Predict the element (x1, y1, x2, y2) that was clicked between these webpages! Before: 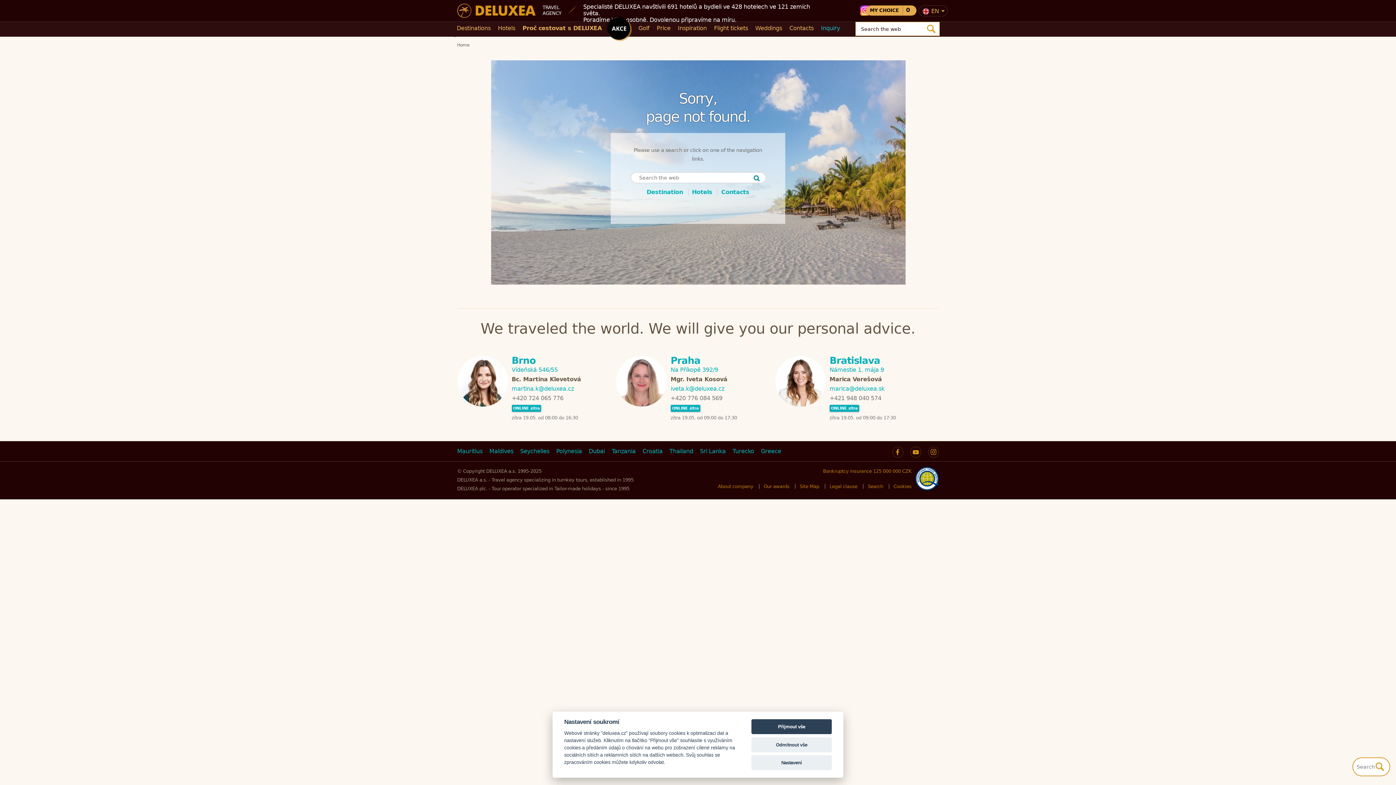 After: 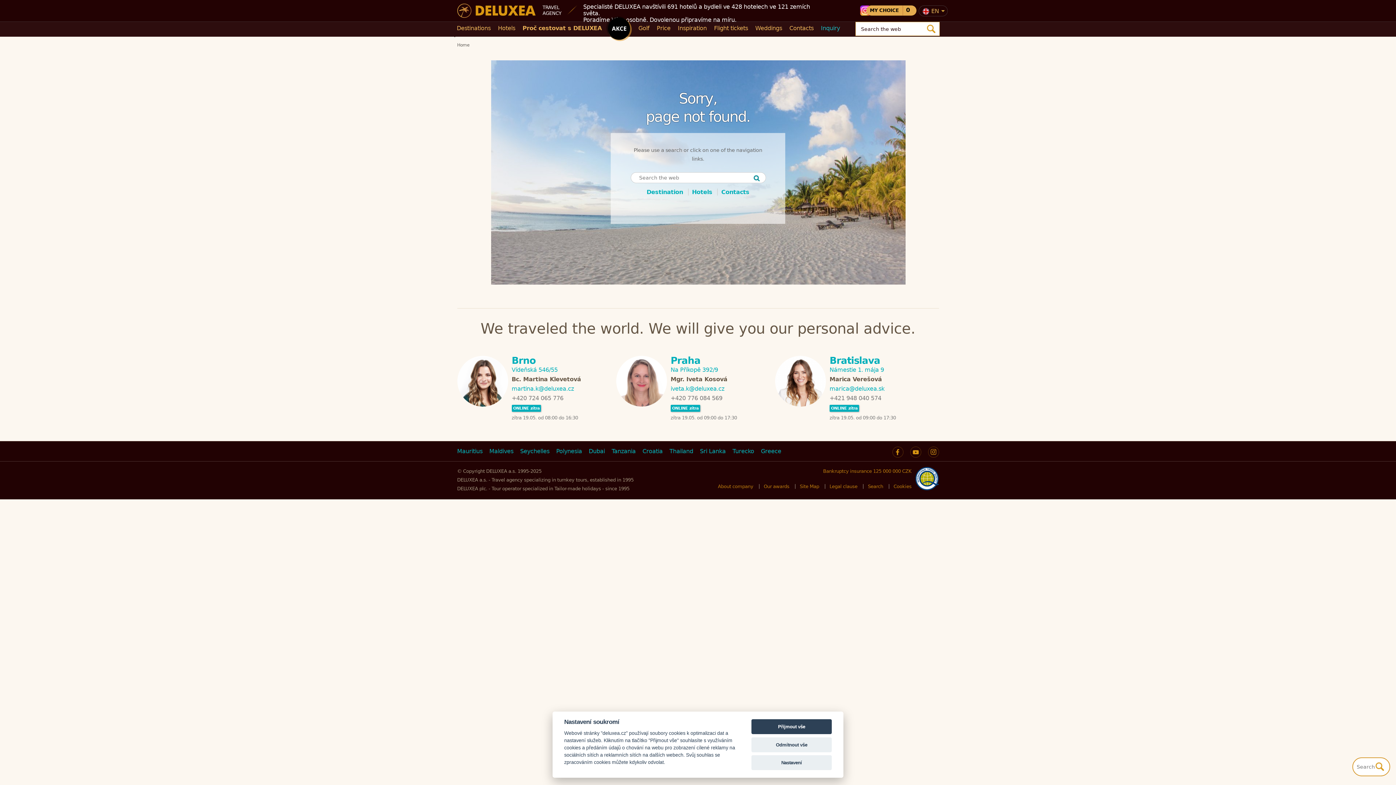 Action: bbox: (910, 446, 921, 457)